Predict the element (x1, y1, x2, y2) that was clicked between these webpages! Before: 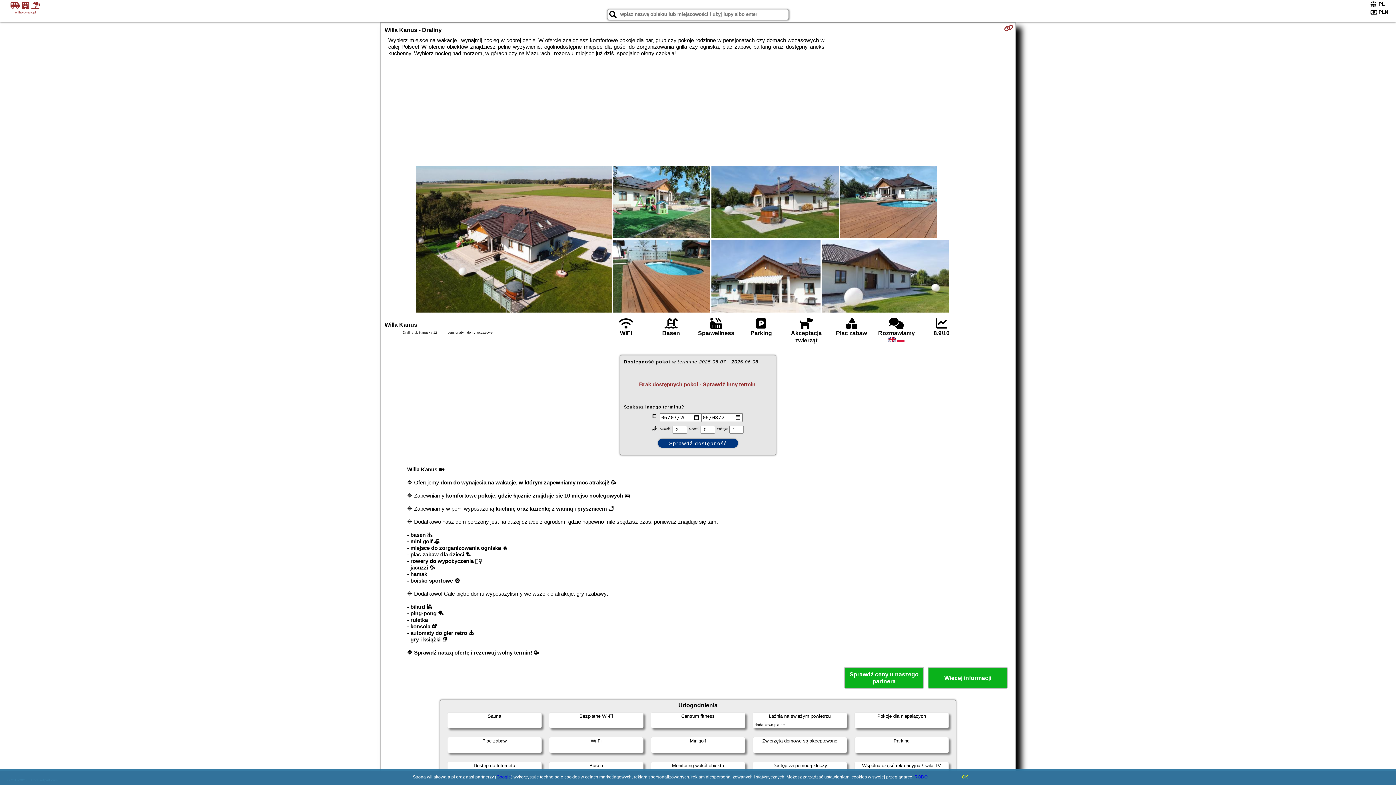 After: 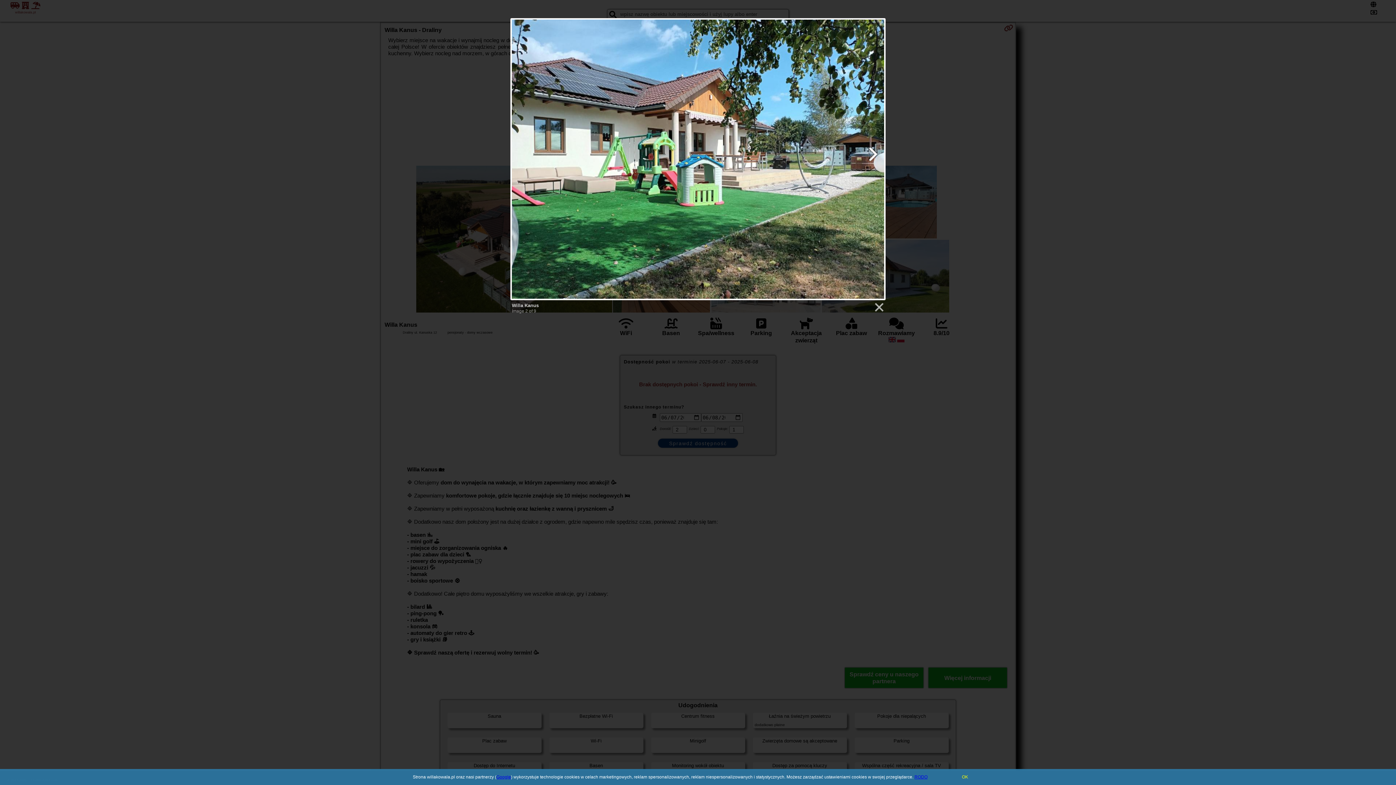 Action: bbox: (612, 165, 710, 240)